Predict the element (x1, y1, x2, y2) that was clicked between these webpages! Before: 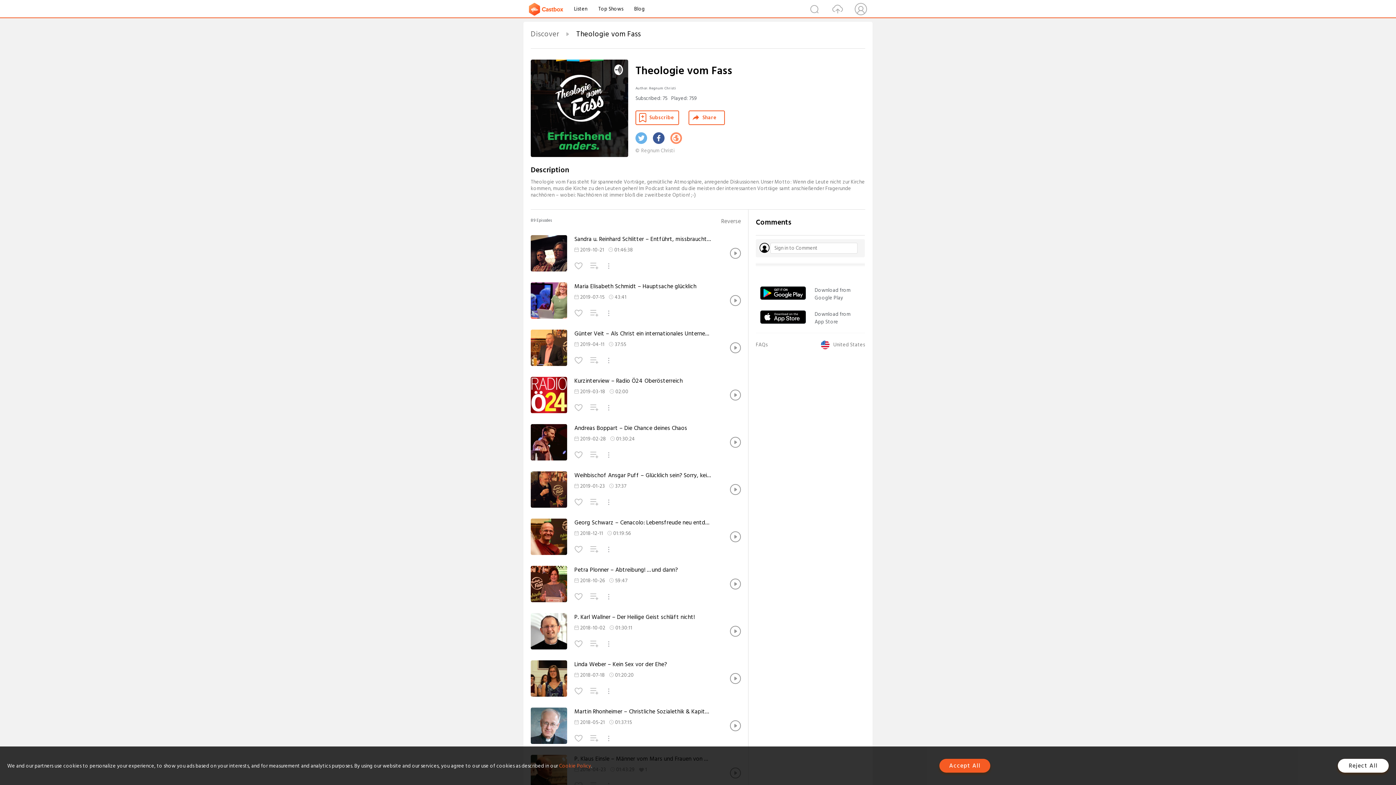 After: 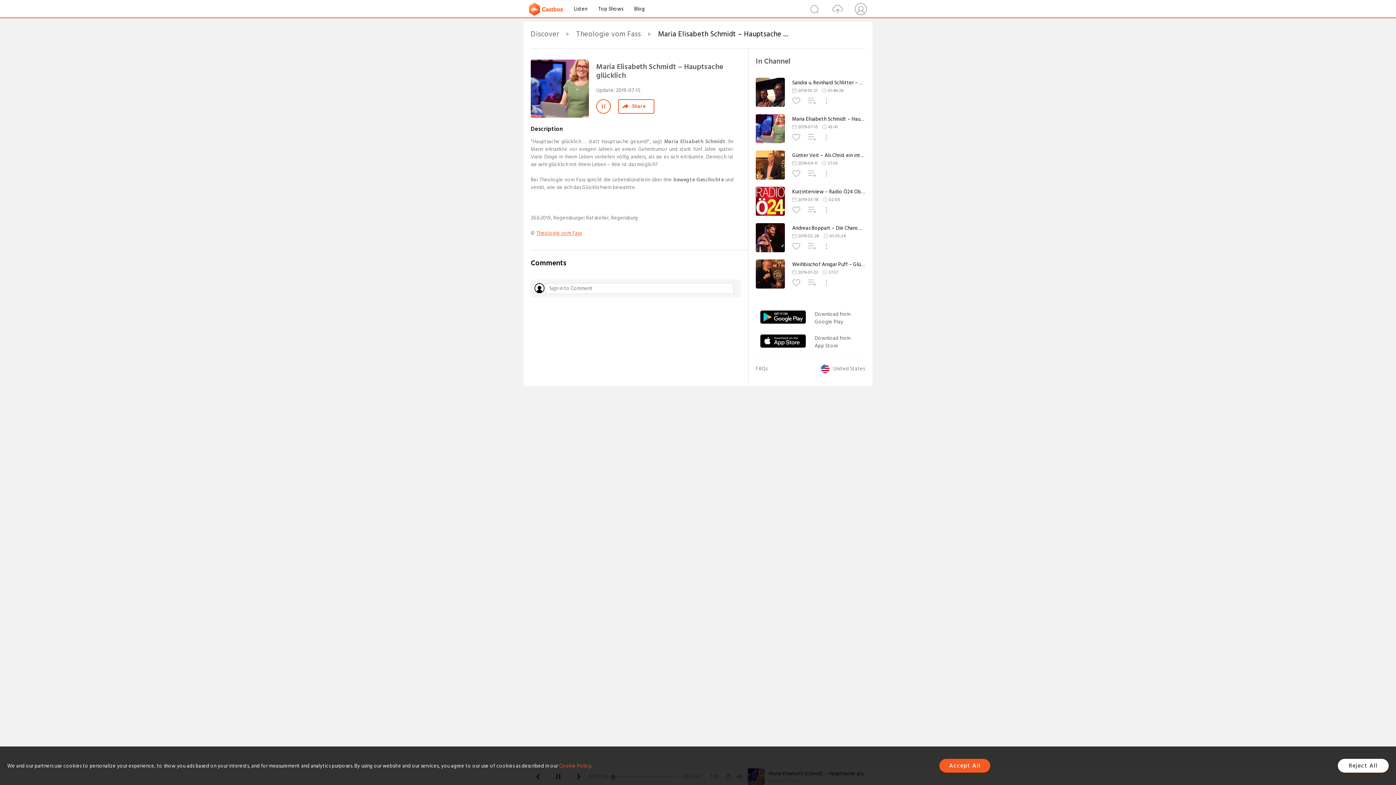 Action: bbox: (574, 282, 712, 290) label: Maria Elisabeth Schmidt – Hauptsache glücklich